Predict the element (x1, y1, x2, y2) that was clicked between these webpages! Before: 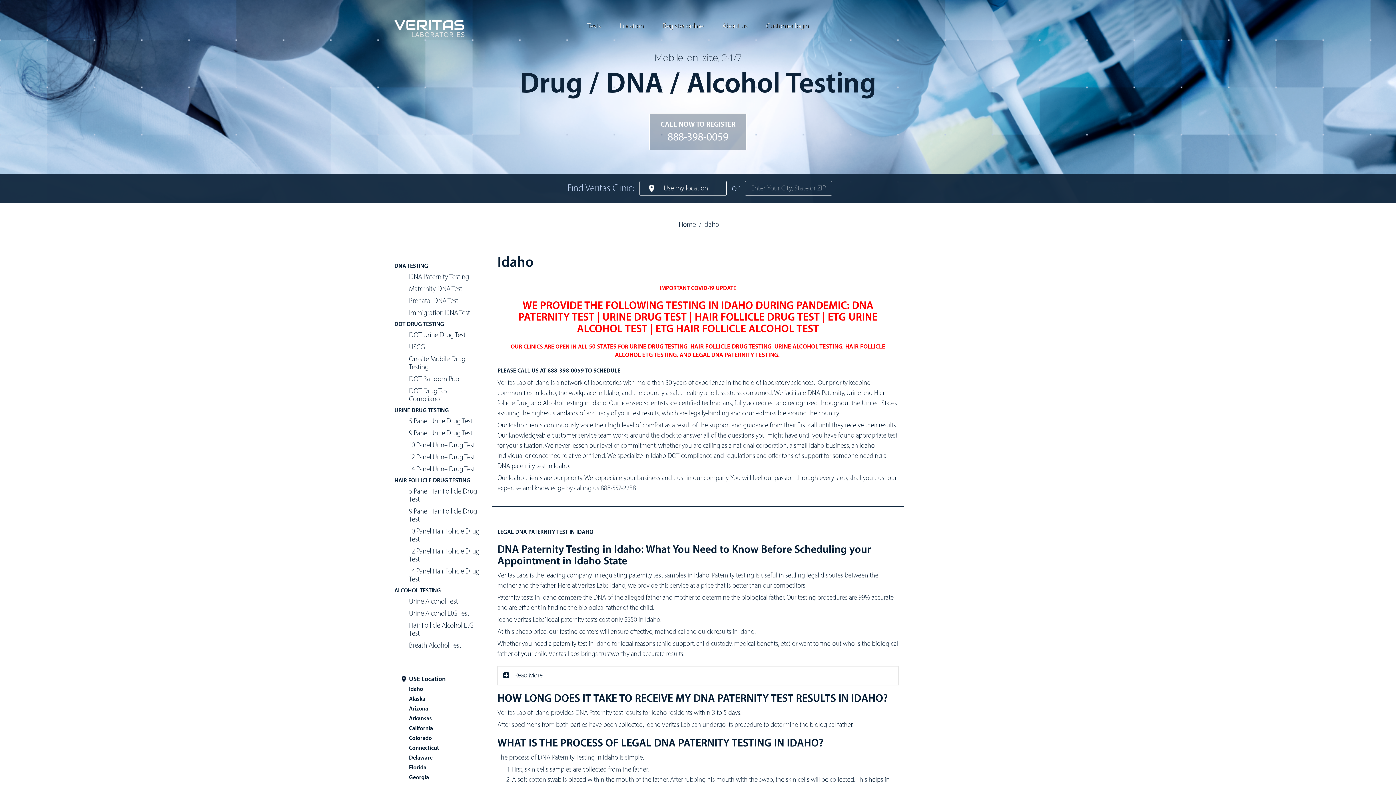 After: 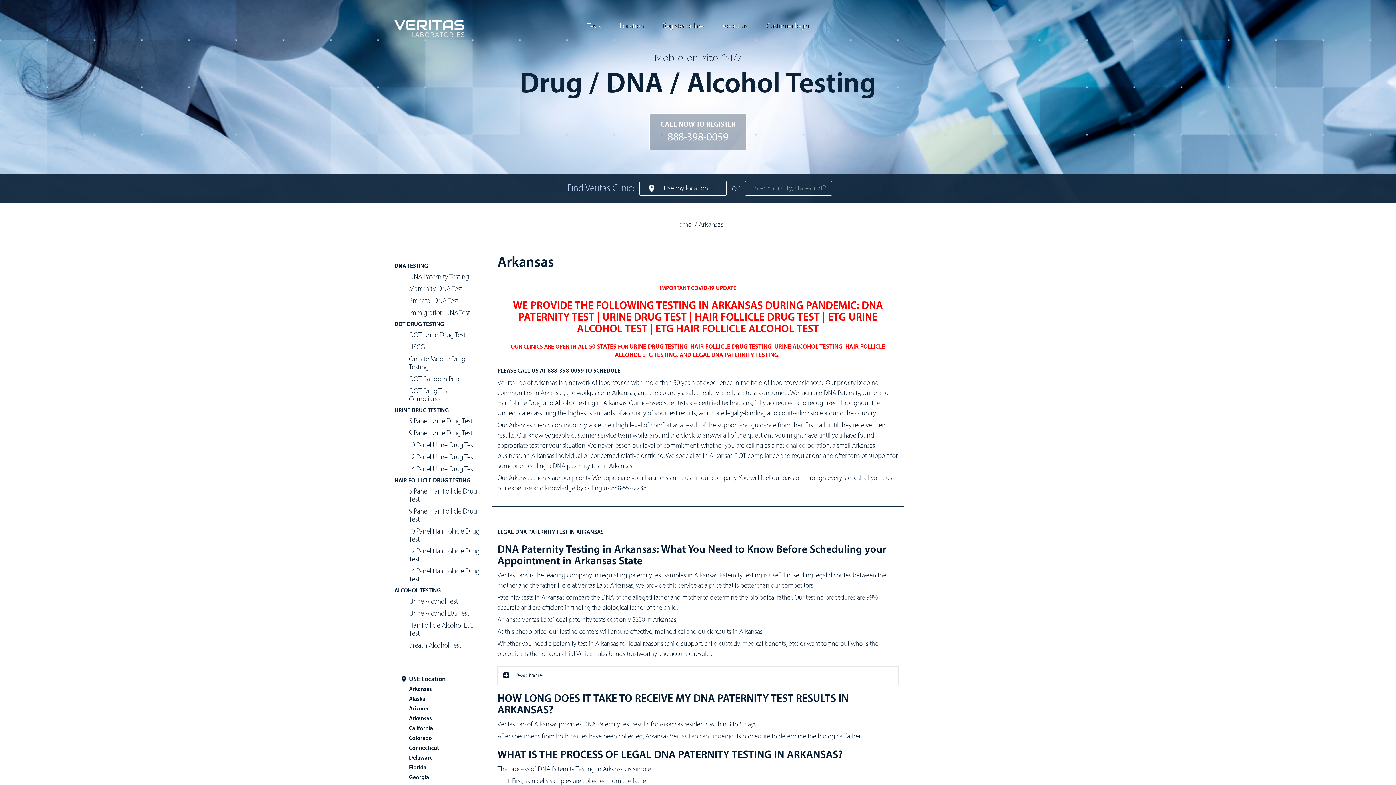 Action: label: Arkansas bbox: (409, 716, 481, 722)